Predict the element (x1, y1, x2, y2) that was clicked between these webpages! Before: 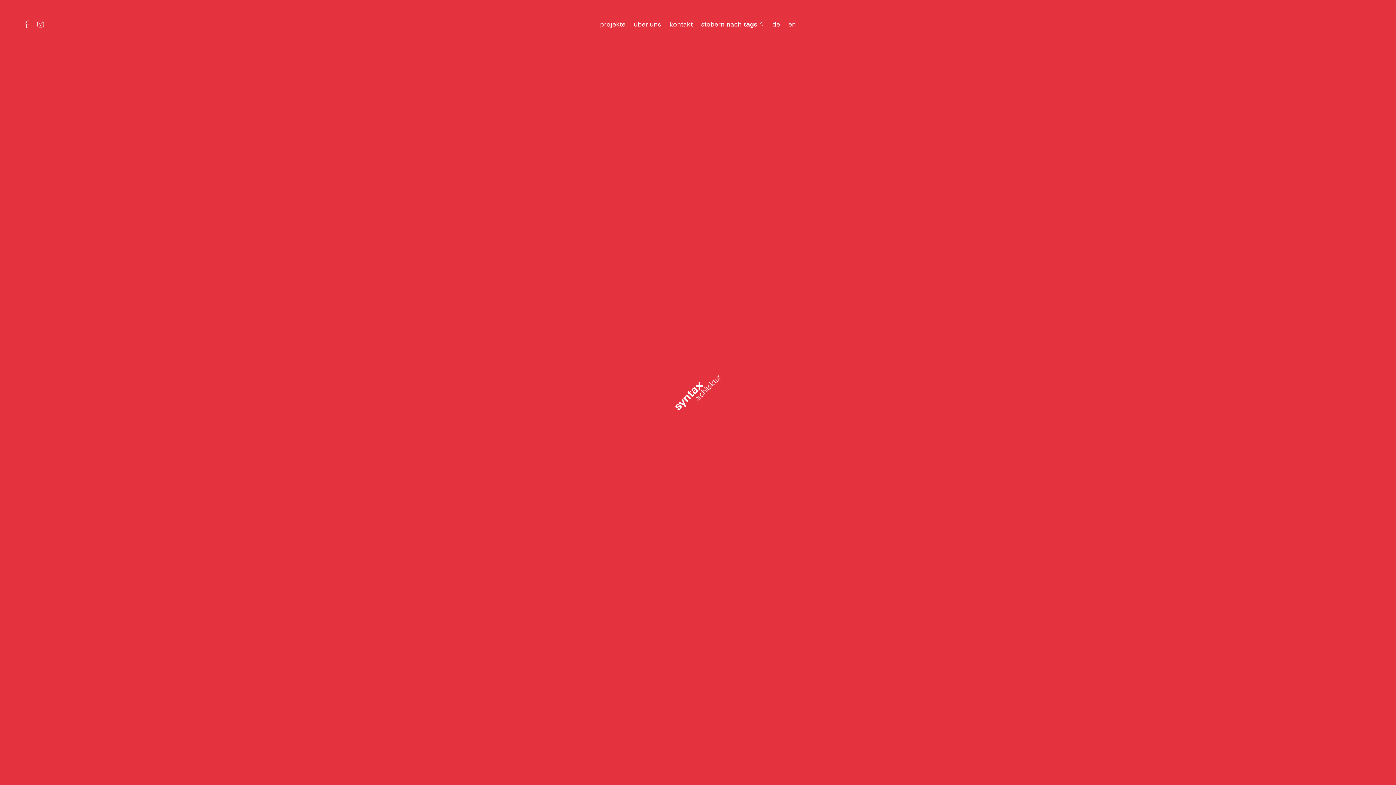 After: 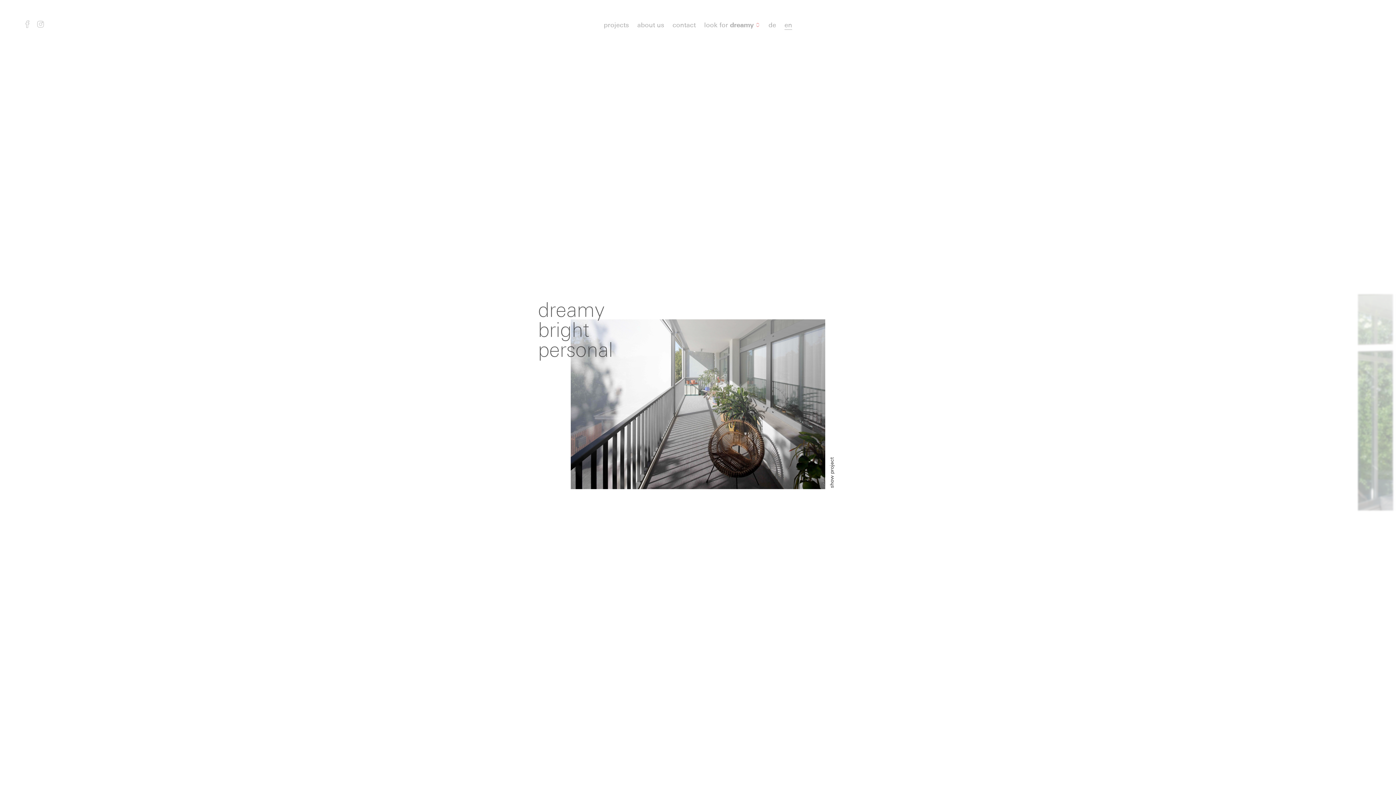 Action: label: en bbox: (788, 19, 796, 28)